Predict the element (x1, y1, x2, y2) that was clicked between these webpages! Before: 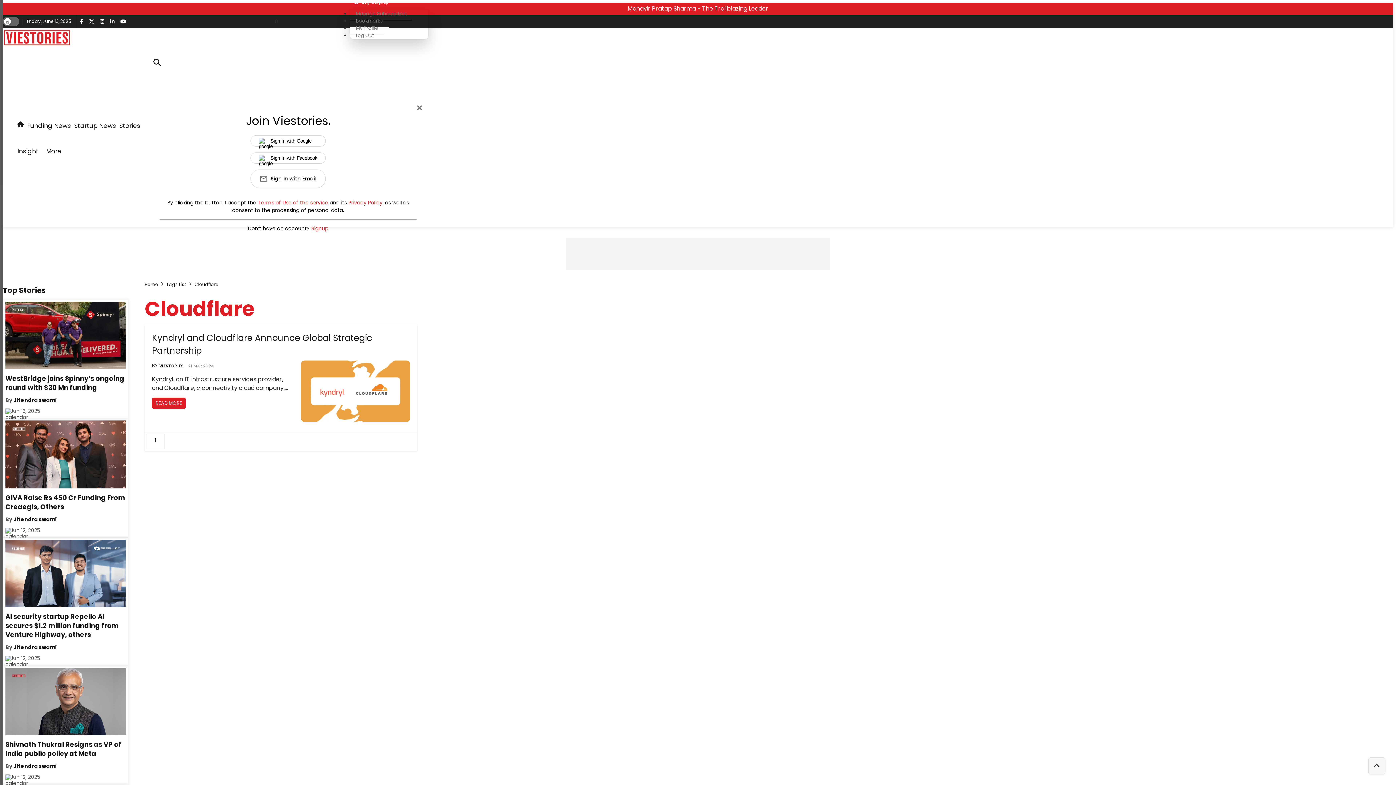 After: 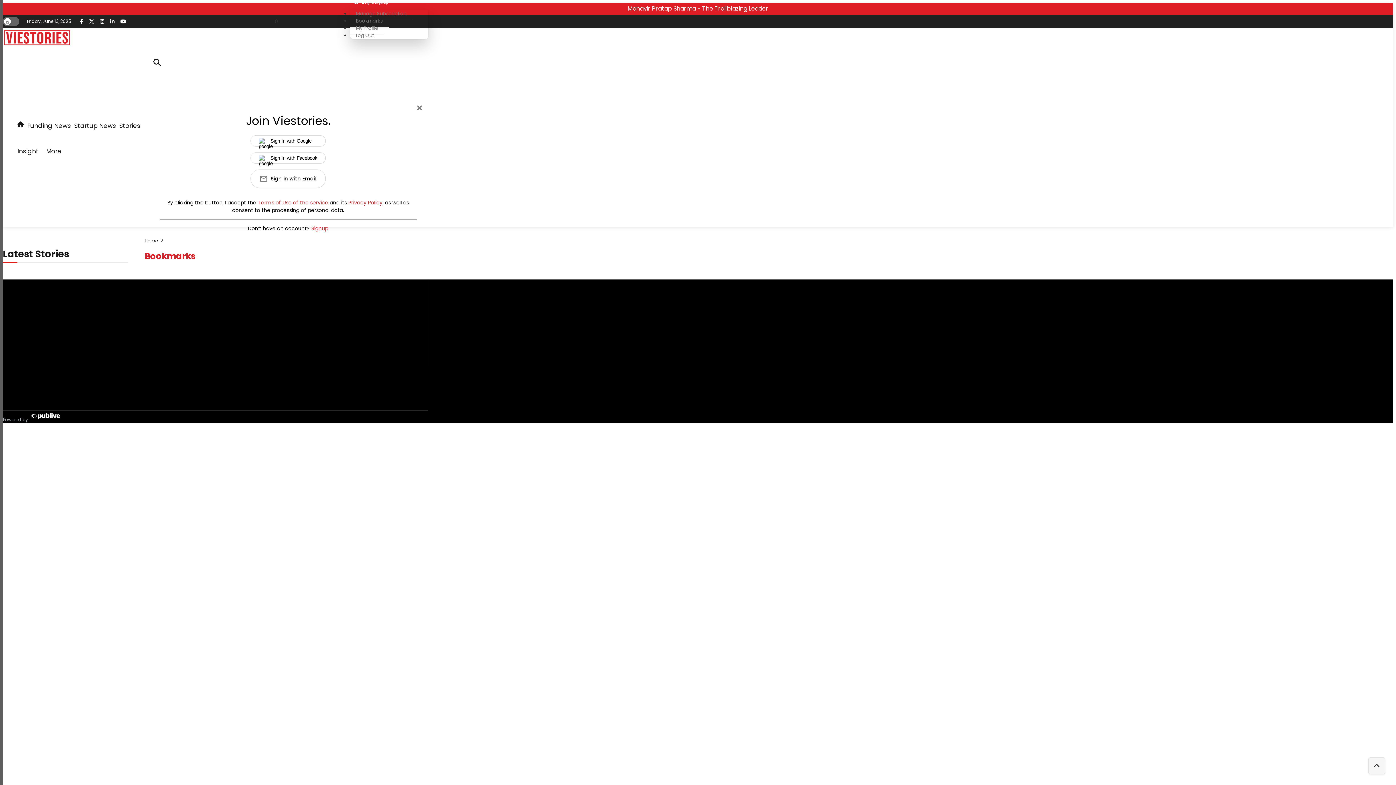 Action: bbox: (350, 14, 388, 27) label: Bookmarks